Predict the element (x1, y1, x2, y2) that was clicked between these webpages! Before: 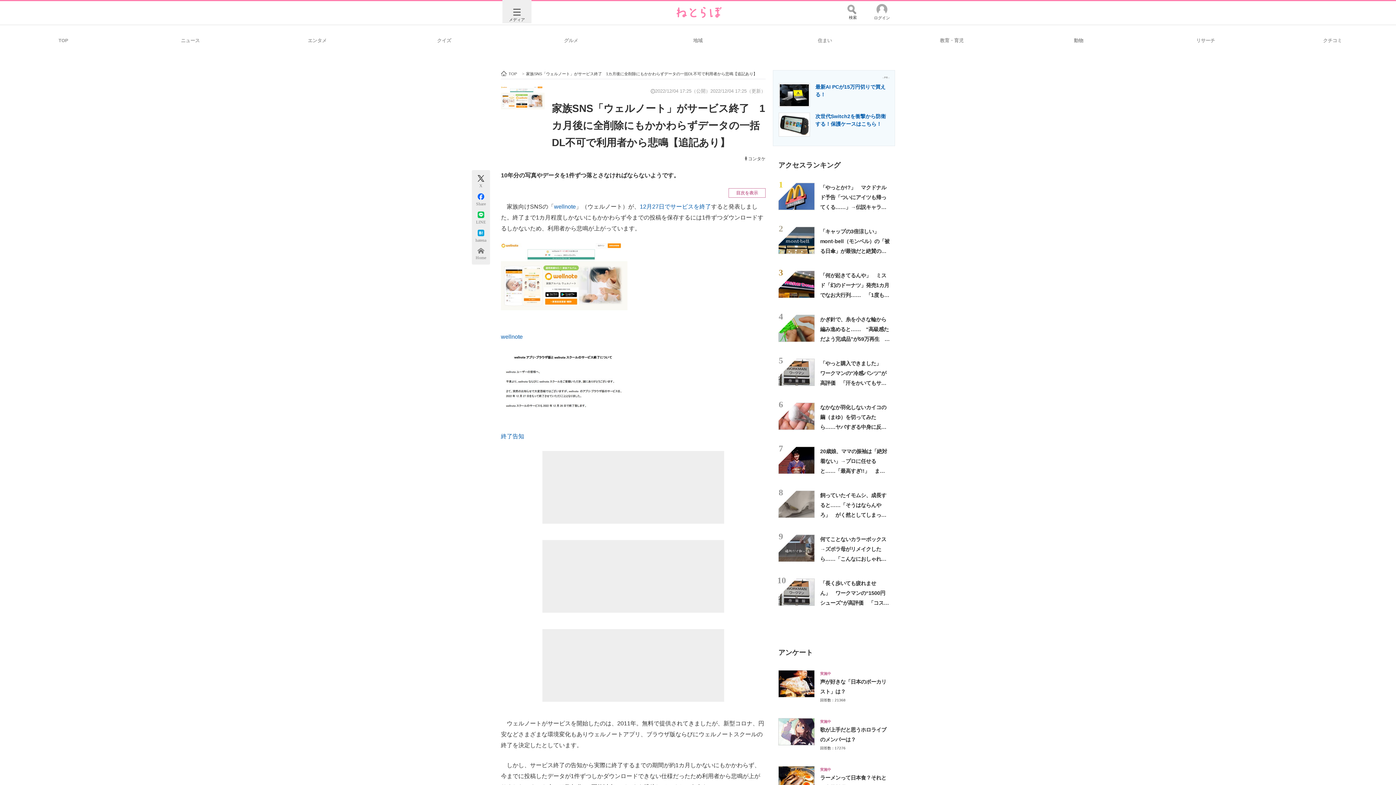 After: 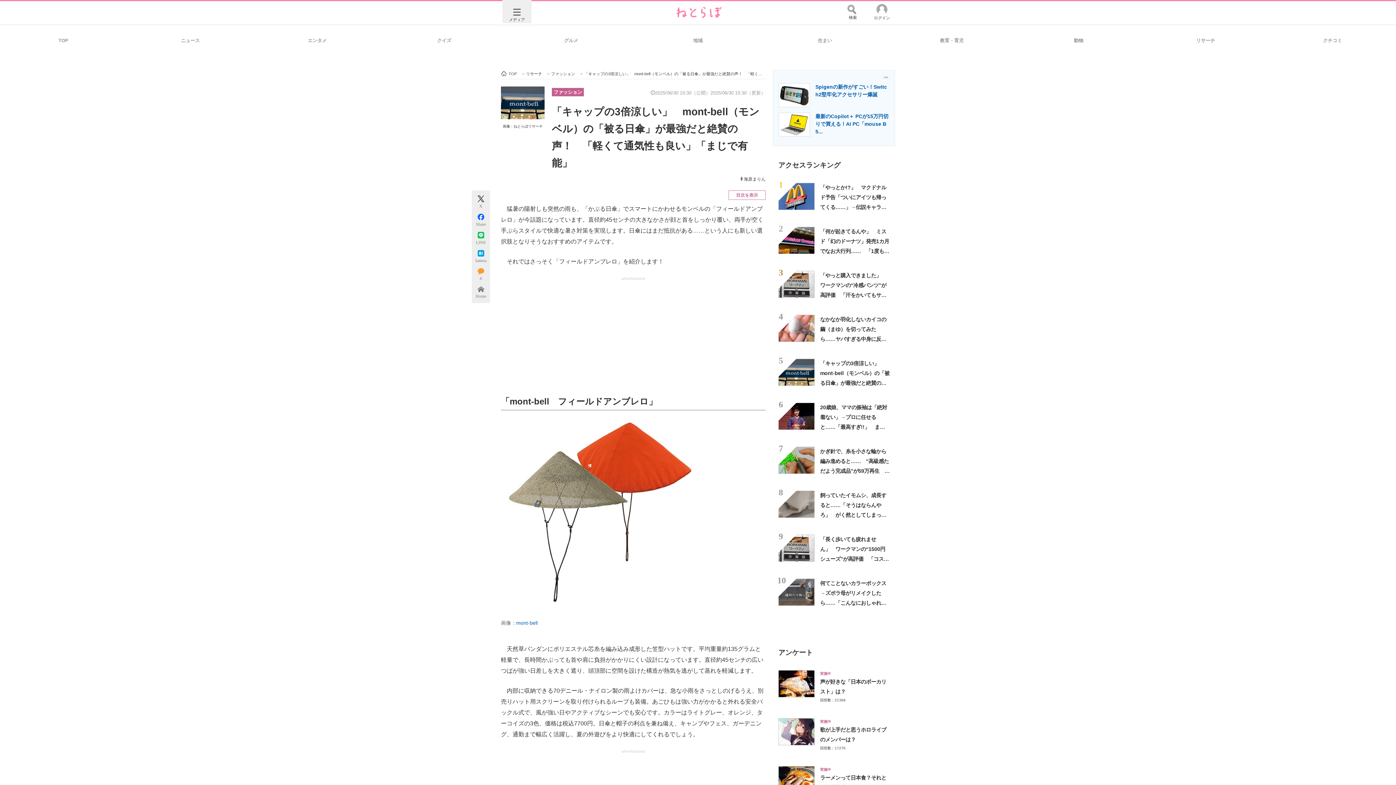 Action: bbox: (778, 226, 814, 254)